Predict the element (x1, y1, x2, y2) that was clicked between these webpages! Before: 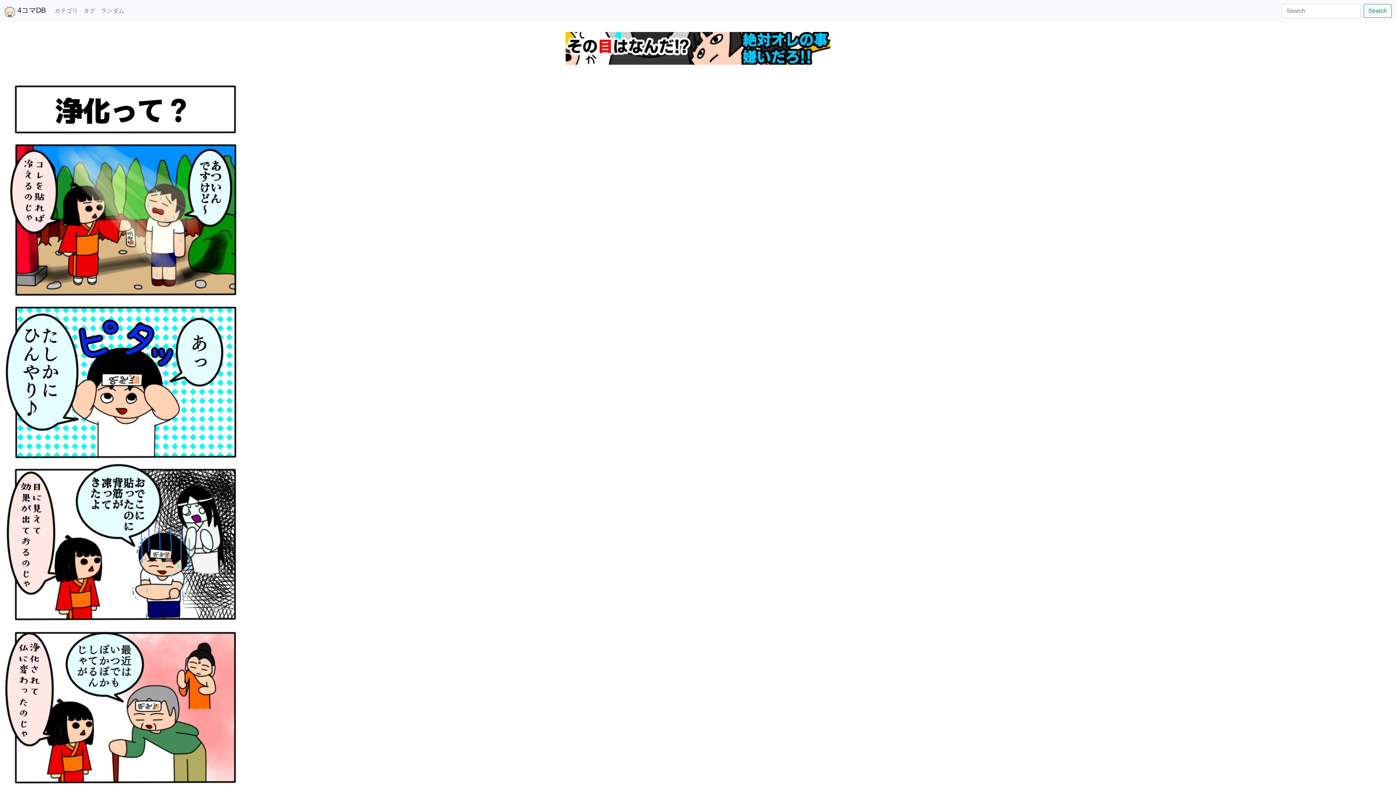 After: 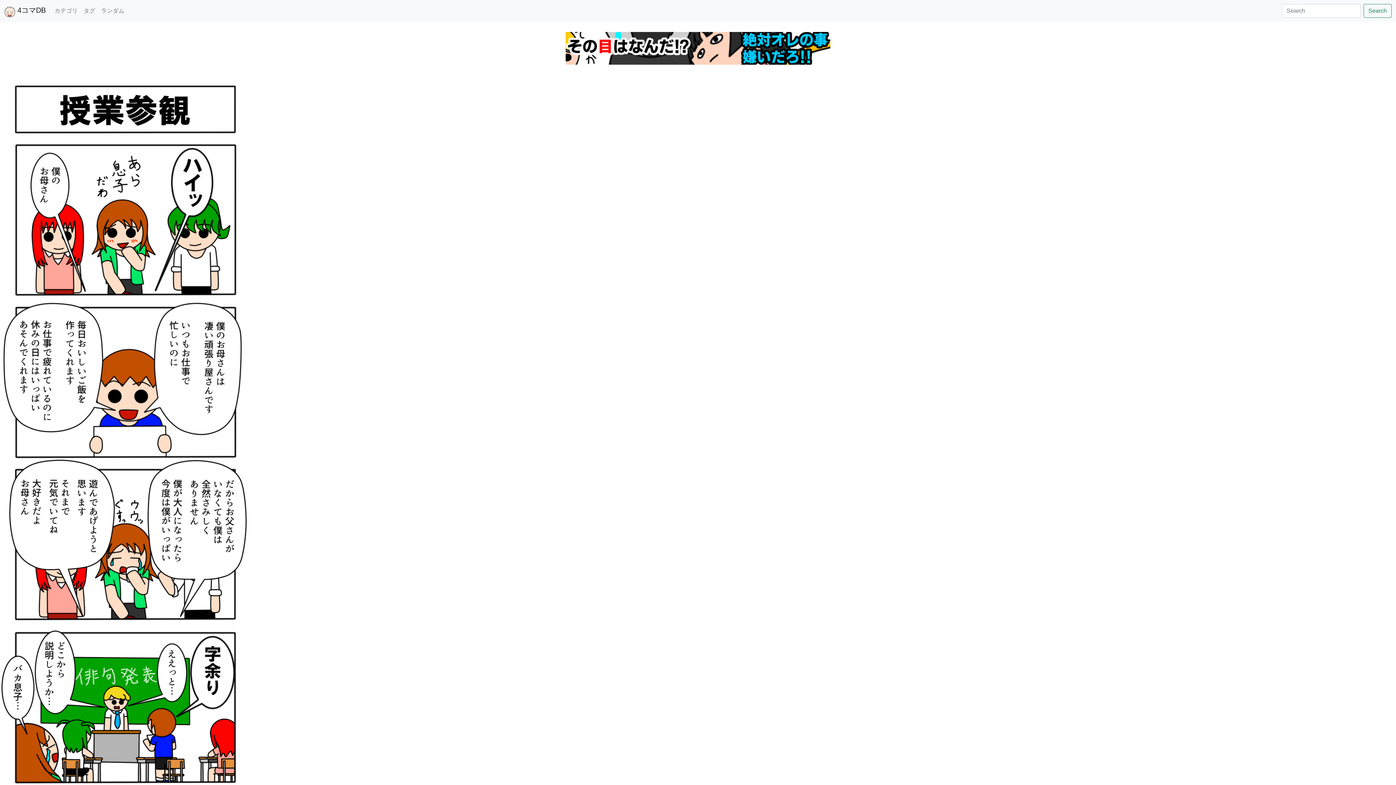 Action: label: ランダム bbox: (98, 3, 127, 18)